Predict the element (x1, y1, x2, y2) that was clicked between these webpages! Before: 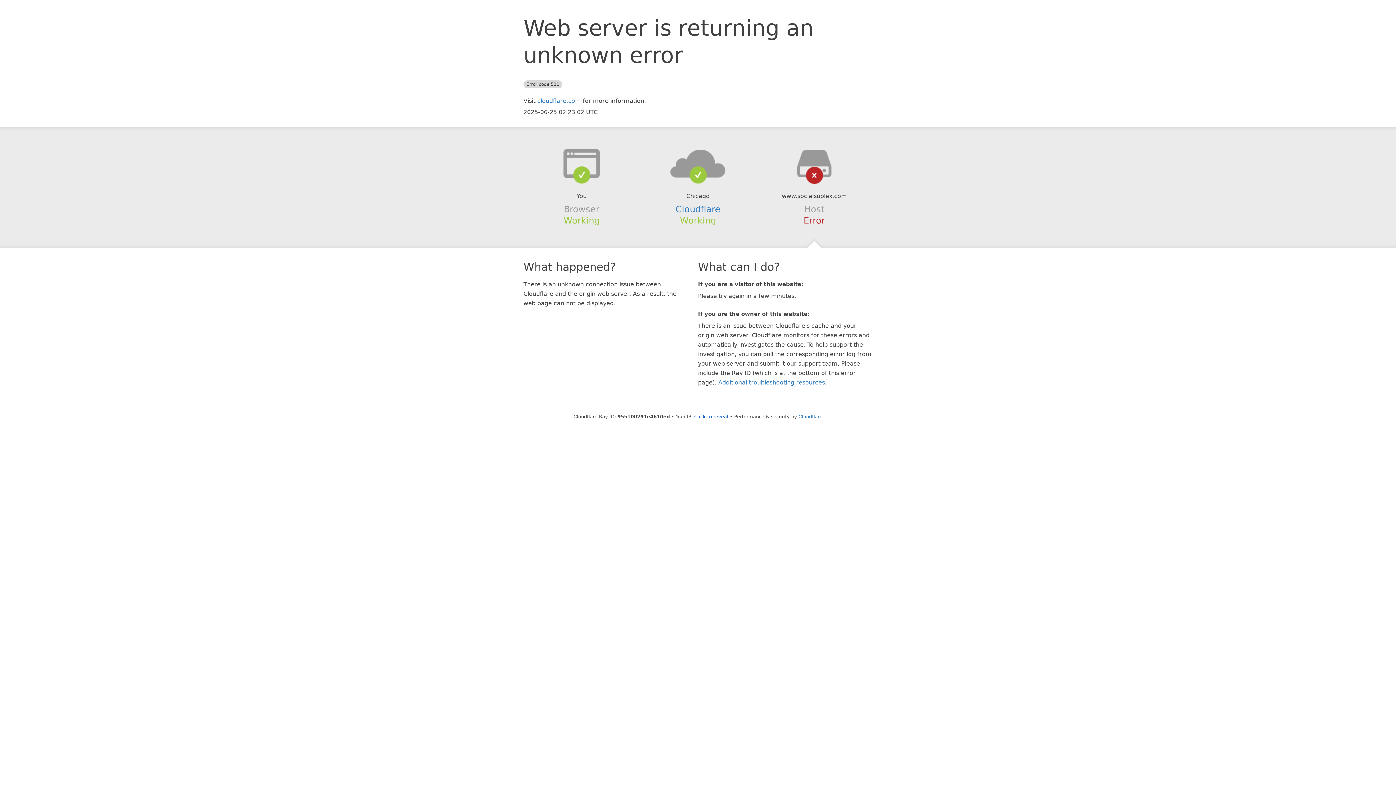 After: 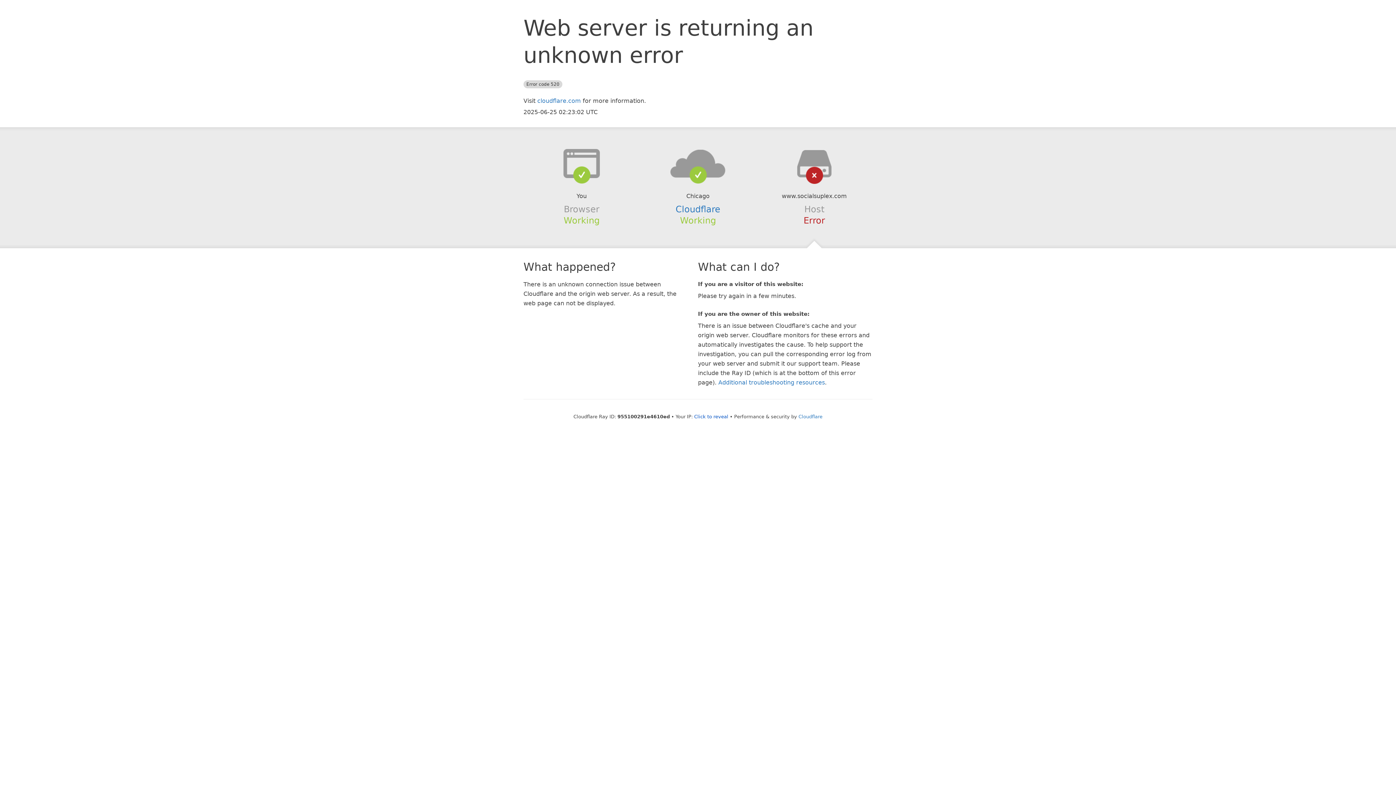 Action: bbox: (639, 148, 756, 178)